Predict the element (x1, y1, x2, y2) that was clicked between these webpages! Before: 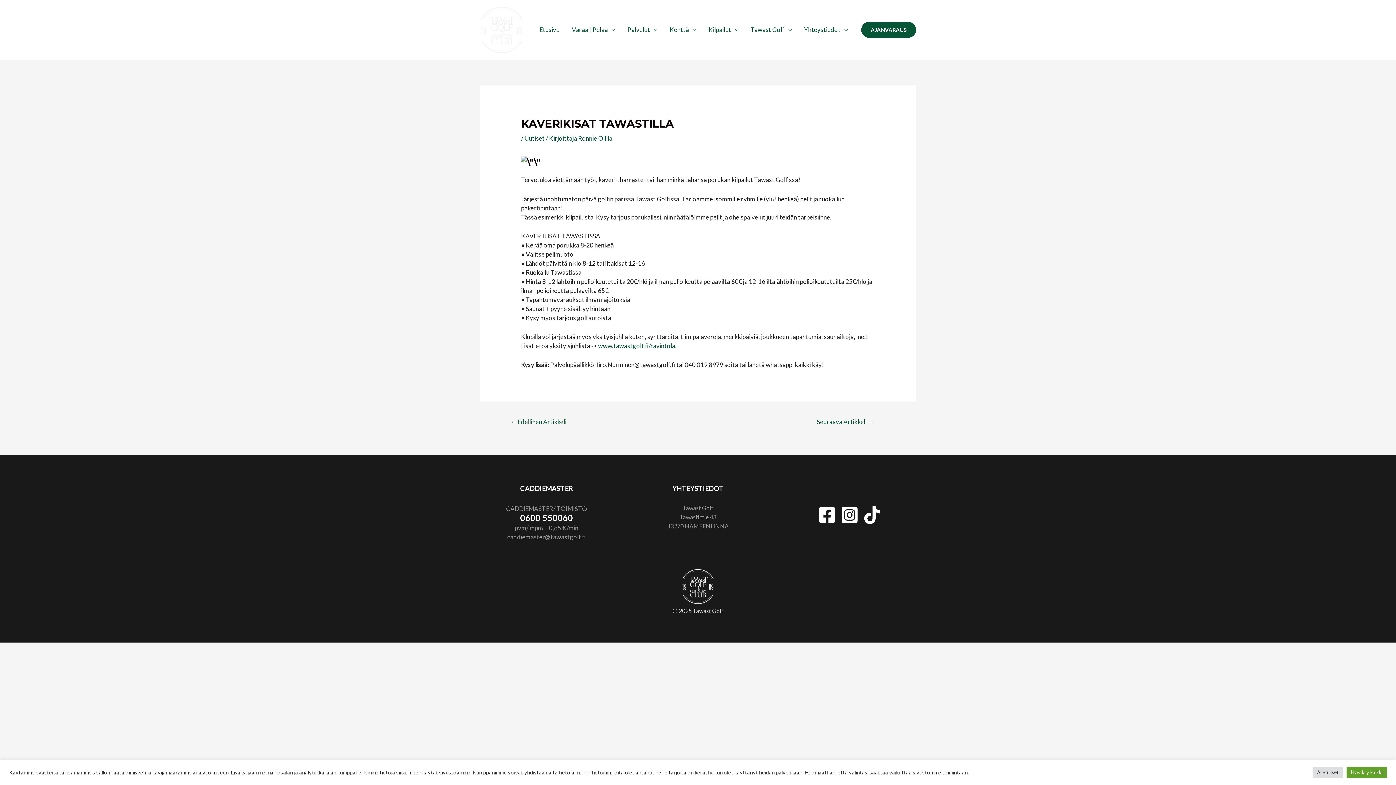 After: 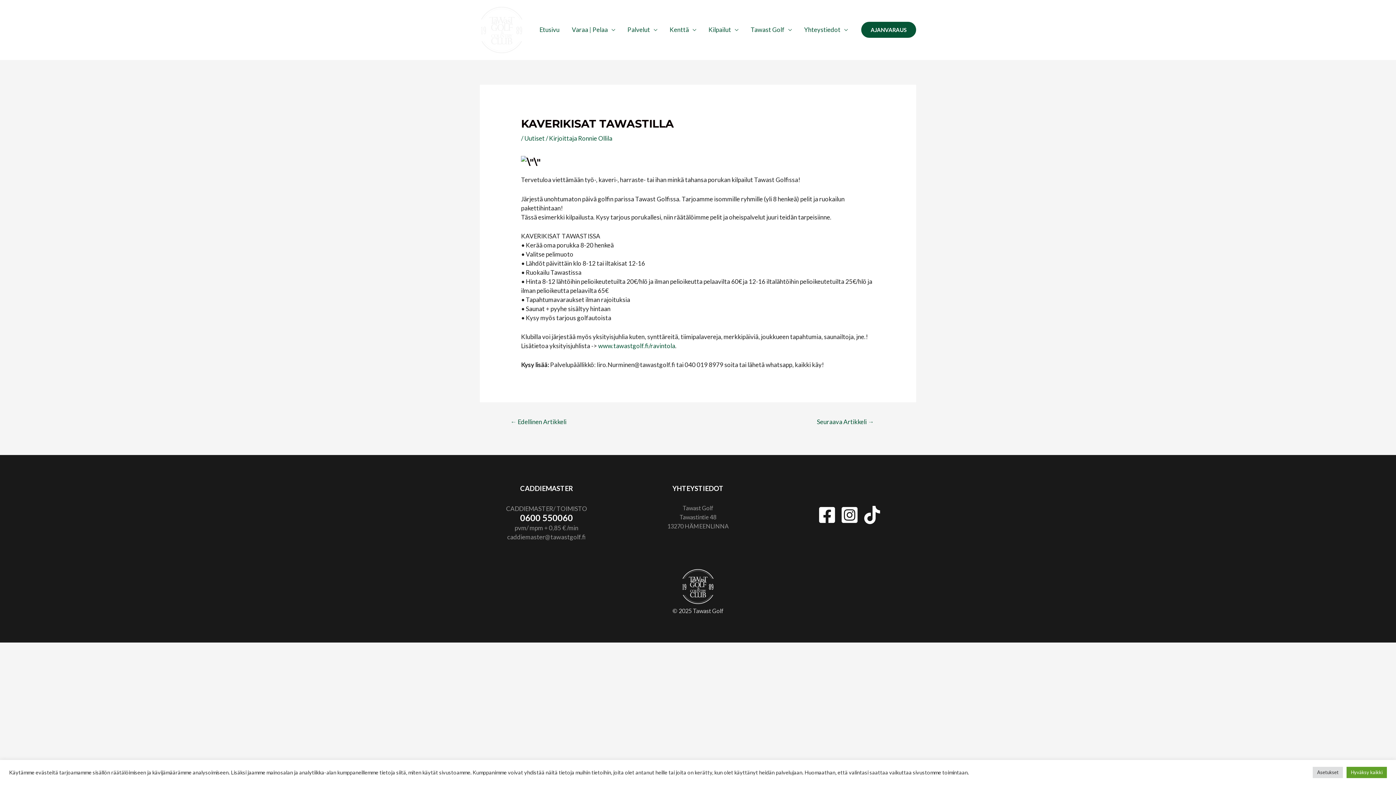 Action: label: Instagram bbox: (840, 506, 858, 524)